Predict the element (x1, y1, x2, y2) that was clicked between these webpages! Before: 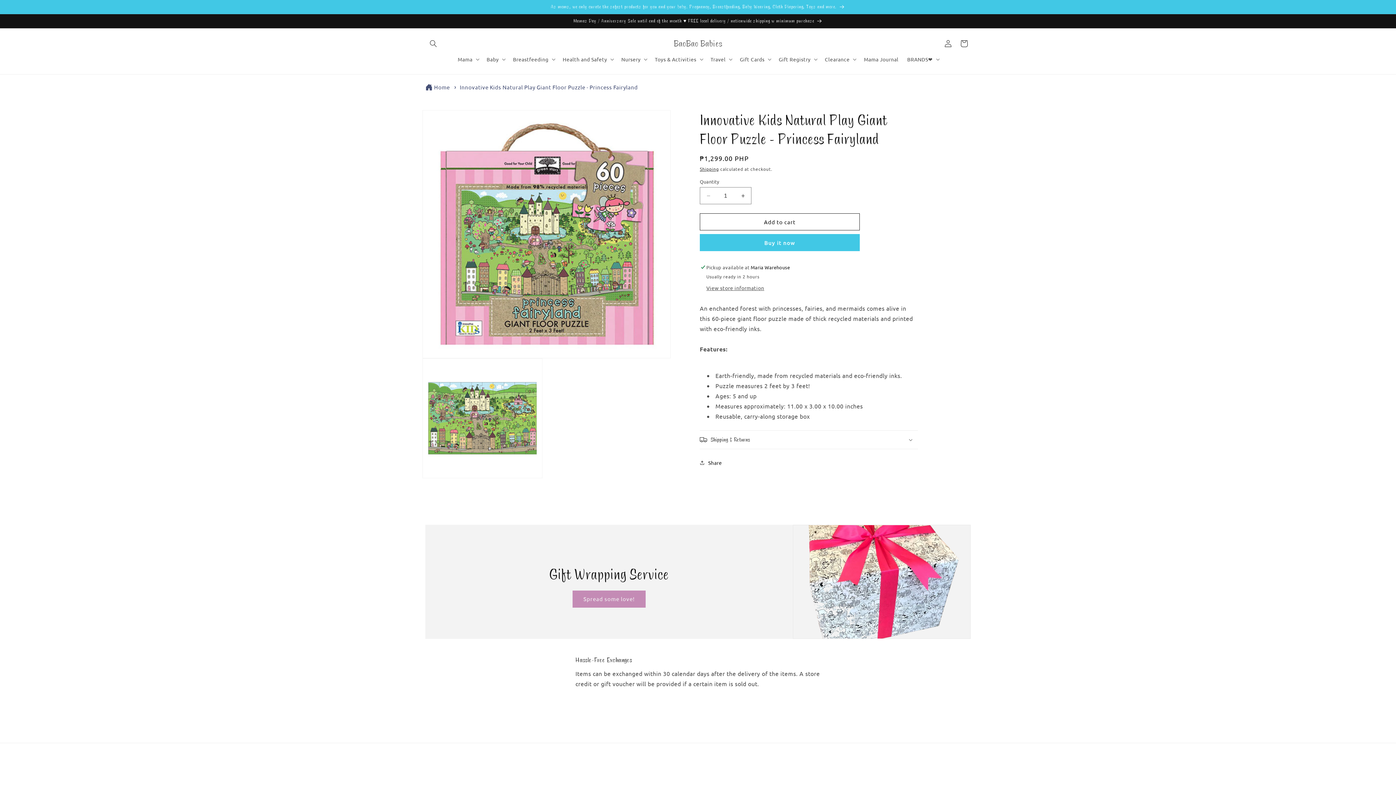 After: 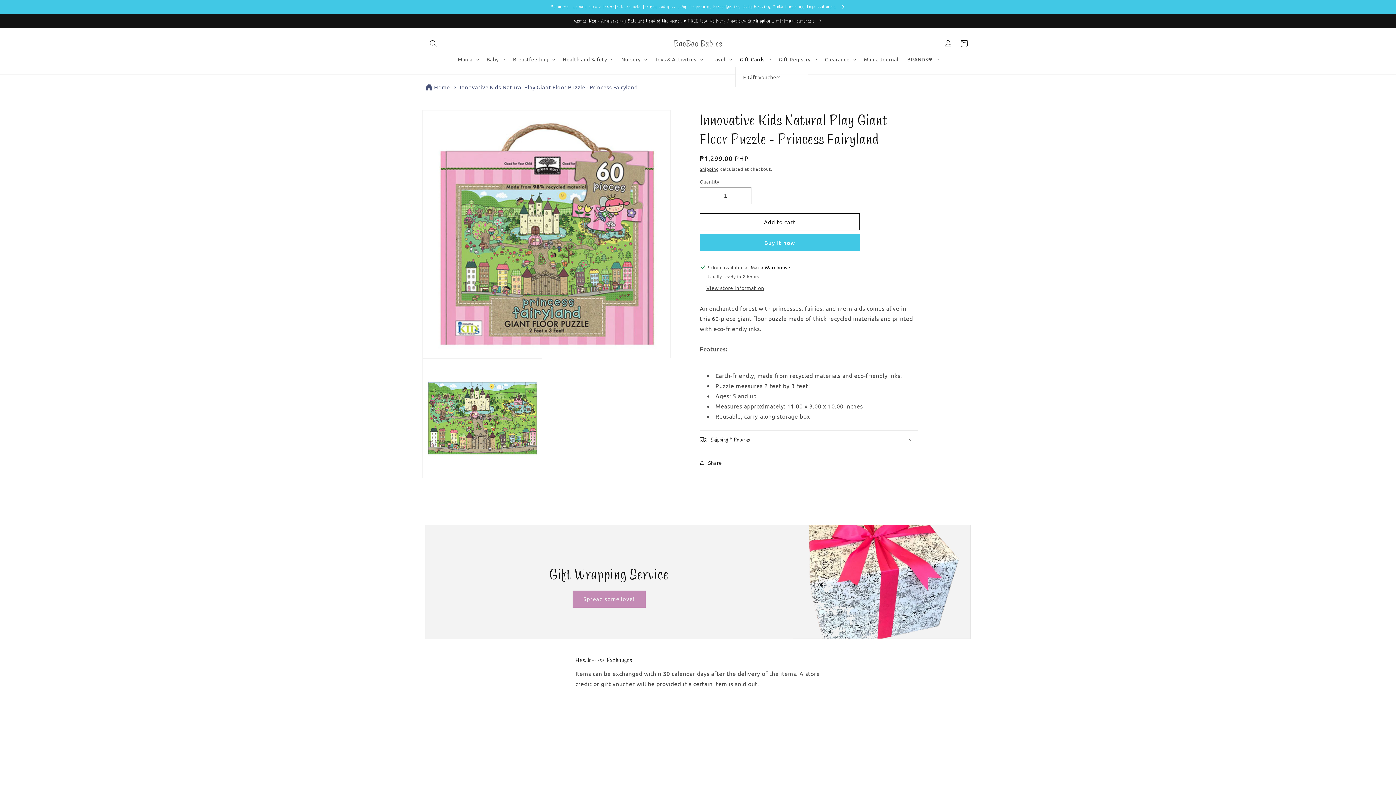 Action: label: Gift Cards bbox: (735, 51, 774, 66)